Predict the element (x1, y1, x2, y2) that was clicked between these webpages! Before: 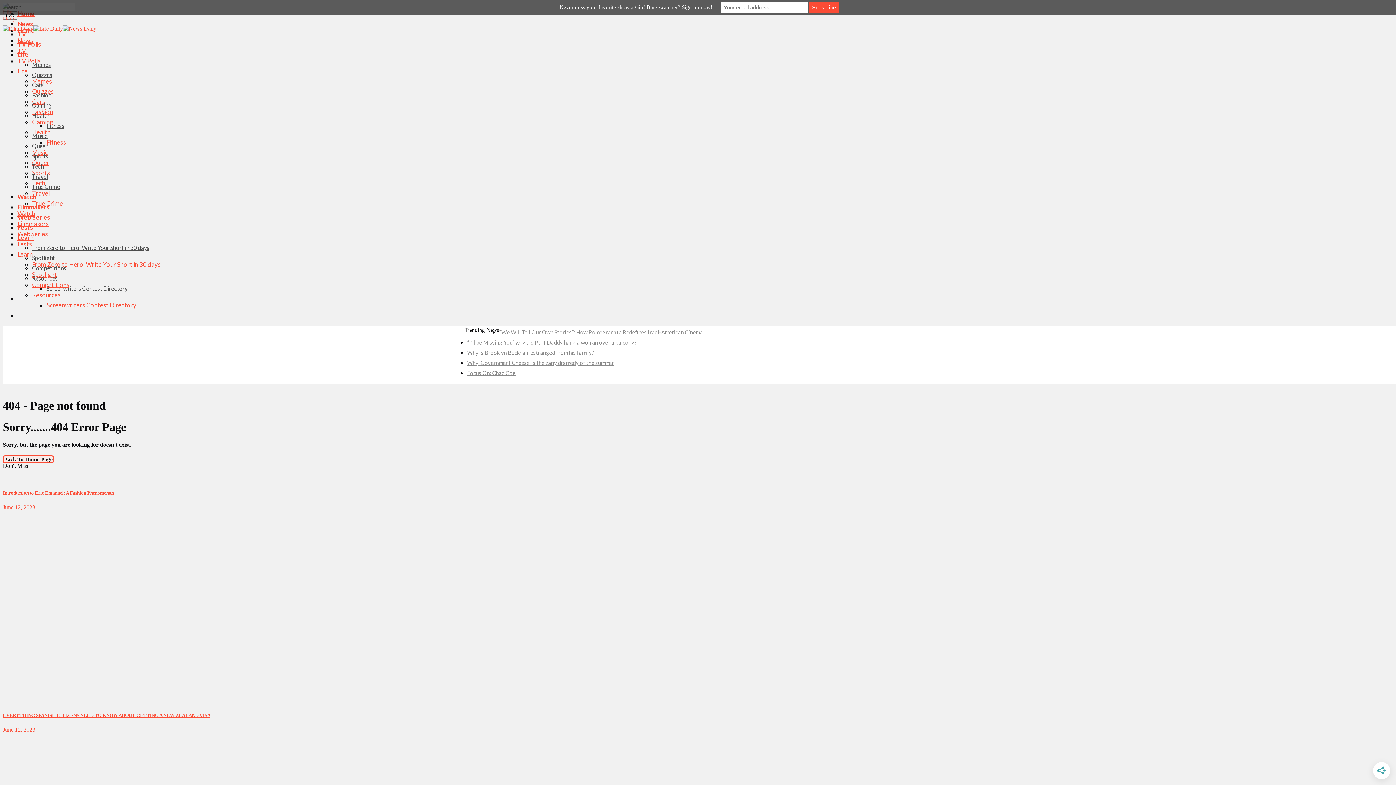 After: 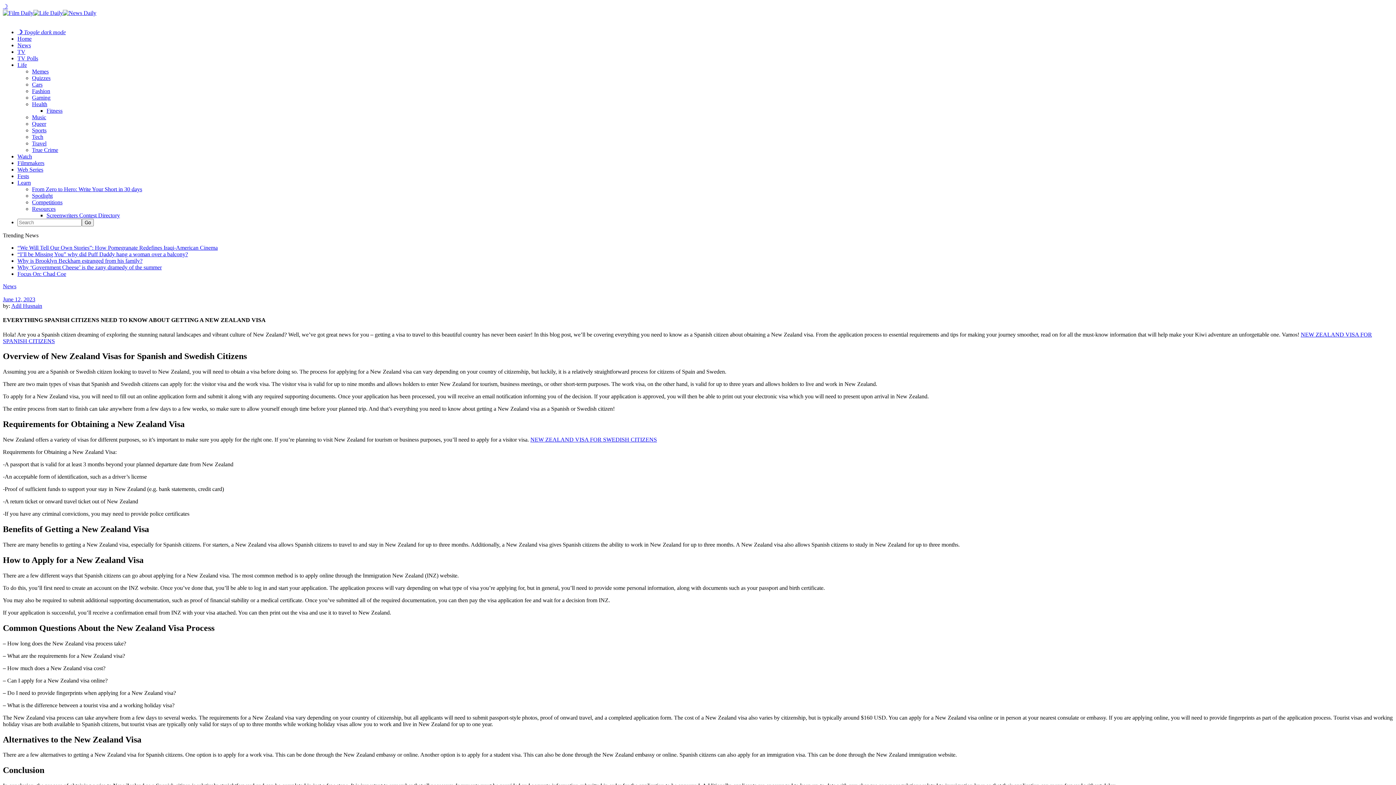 Action: bbox: (2, 698, 282, 704)